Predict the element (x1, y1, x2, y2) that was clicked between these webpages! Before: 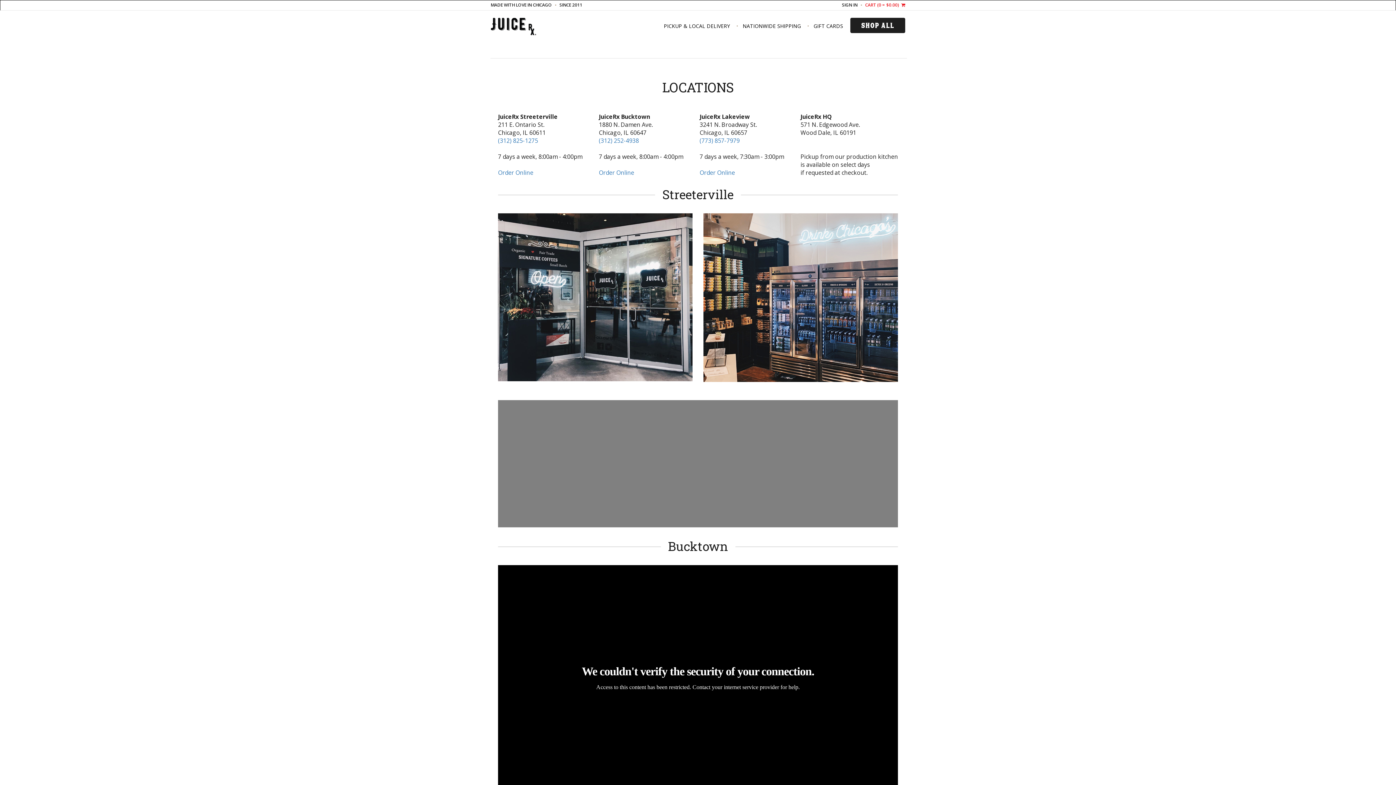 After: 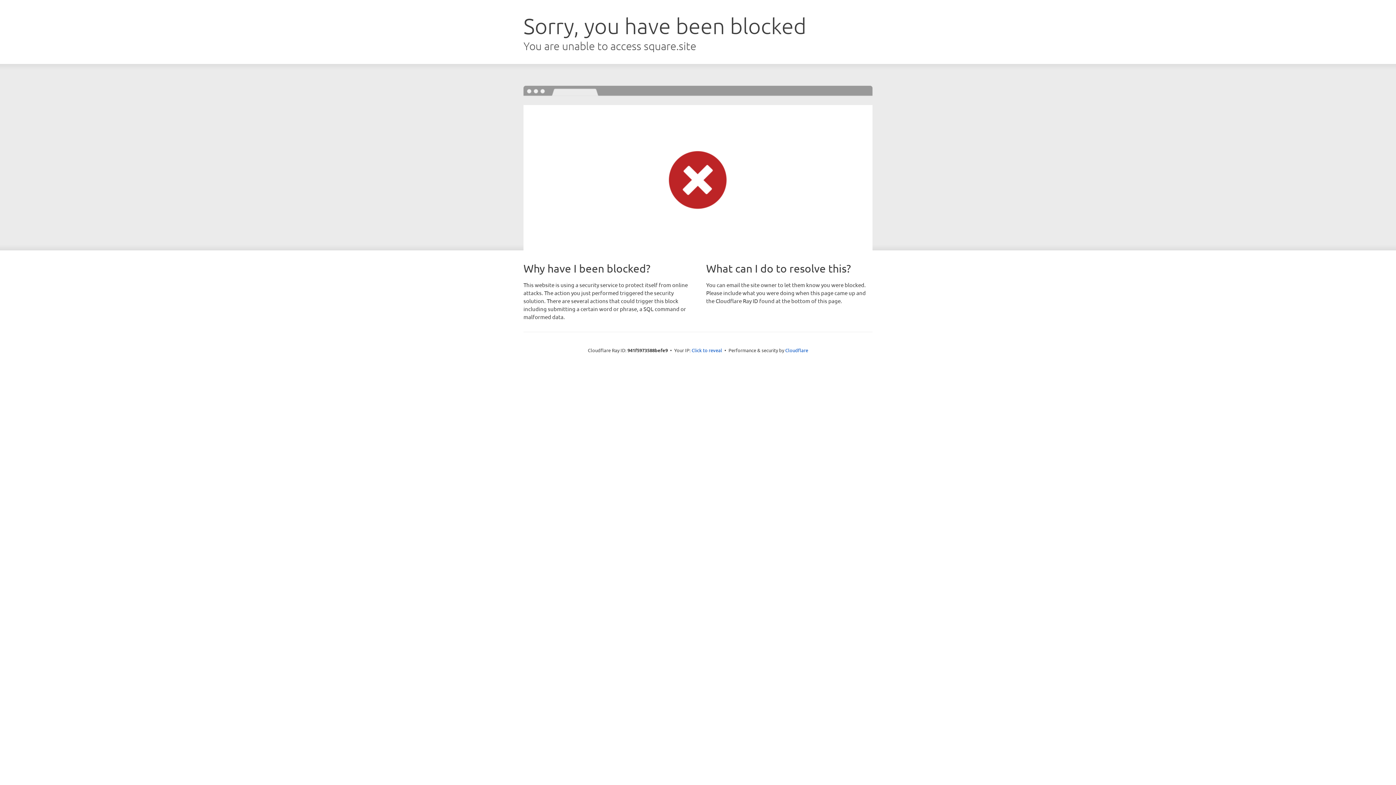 Action: bbox: (599, 168, 634, 176) label: Order Online